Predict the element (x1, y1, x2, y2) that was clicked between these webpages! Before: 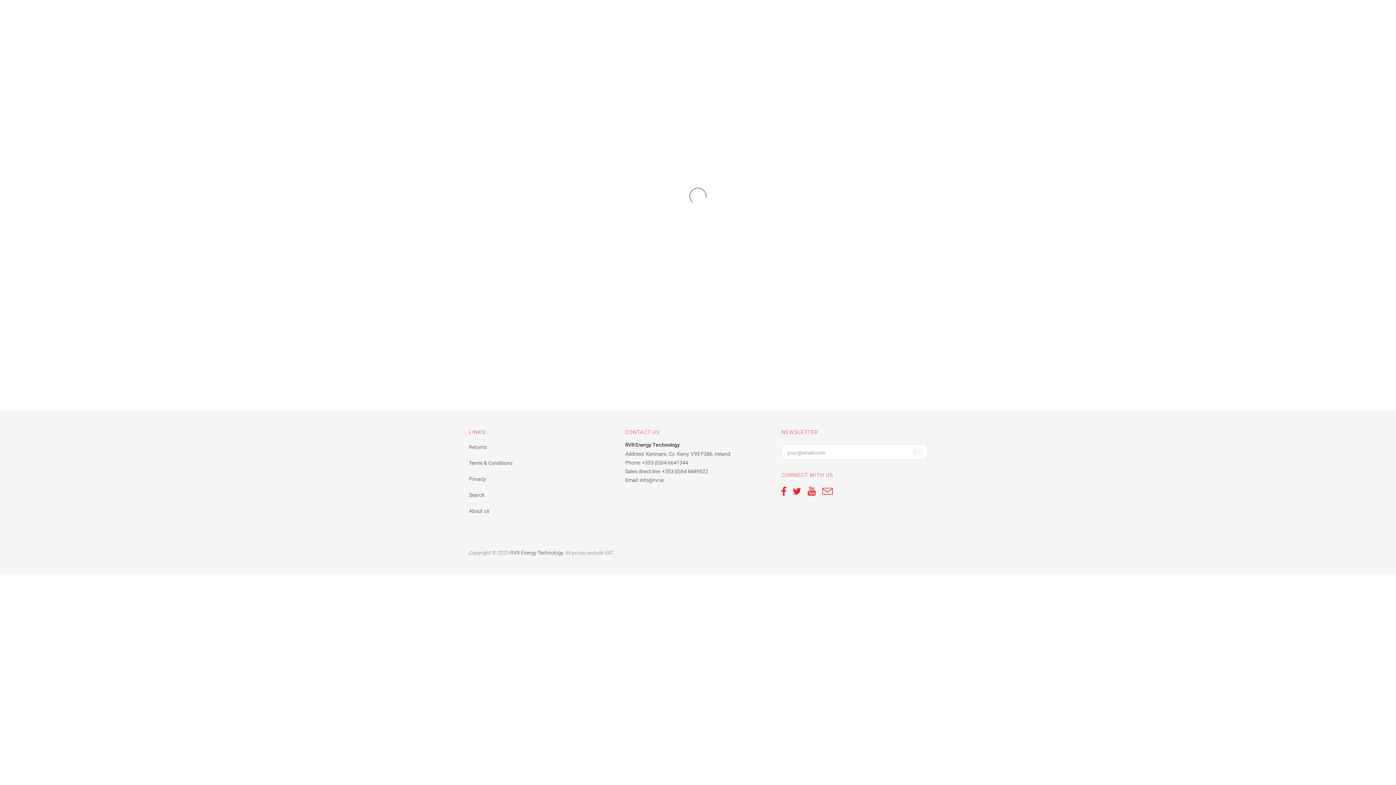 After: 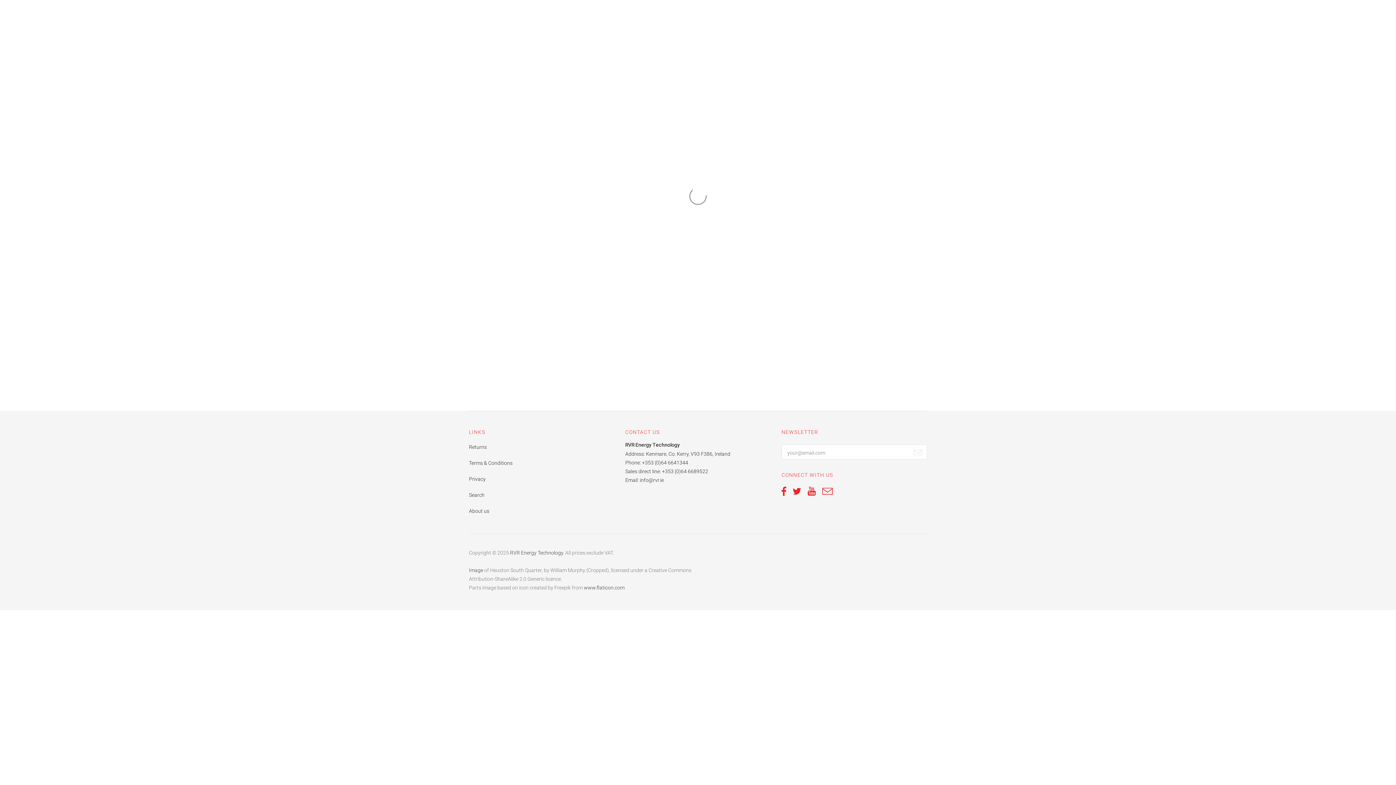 Action: bbox: (510, 550, 563, 556) label: RVR Energy Technology